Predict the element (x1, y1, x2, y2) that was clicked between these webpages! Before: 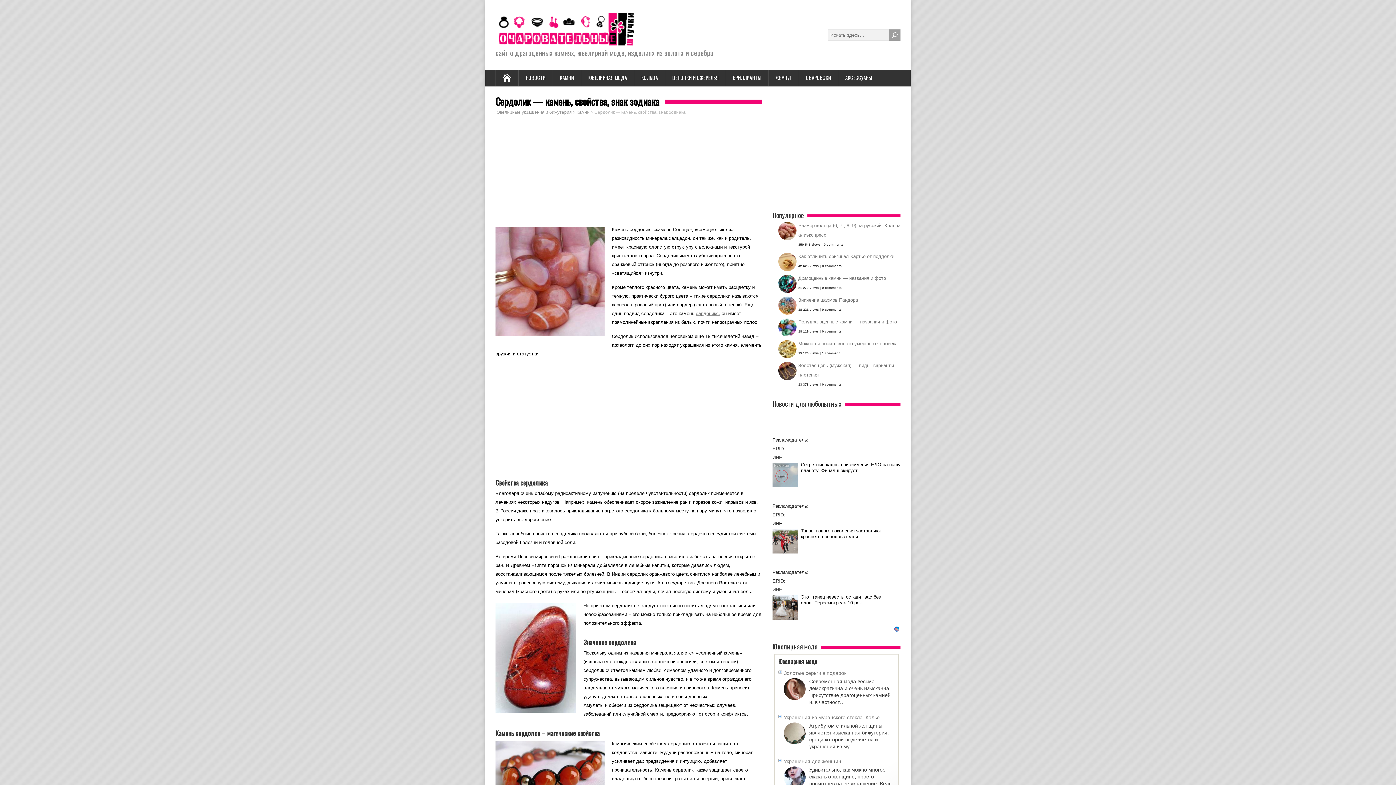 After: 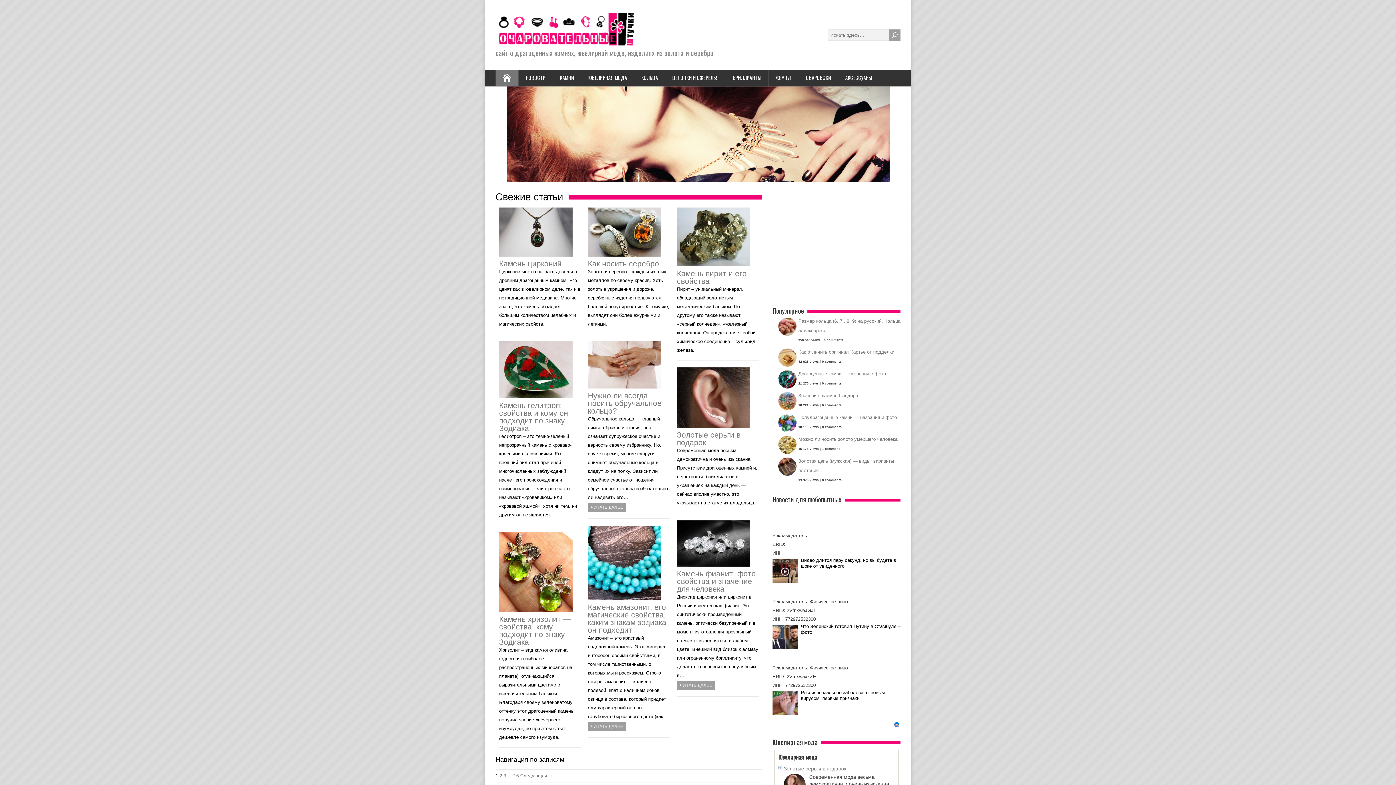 Action: label: Ювелирные украшения и бижутерия bbox: (495, 109, 572, 114)